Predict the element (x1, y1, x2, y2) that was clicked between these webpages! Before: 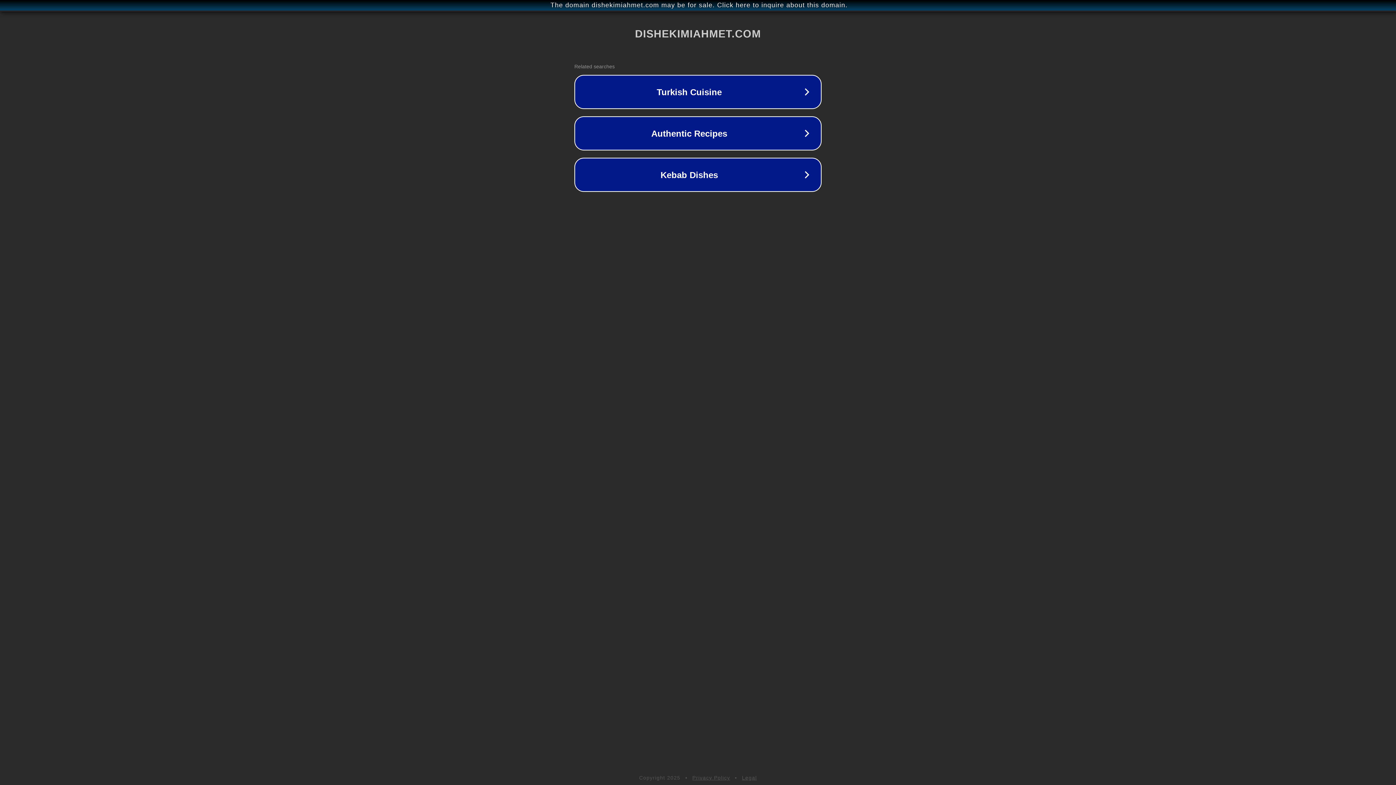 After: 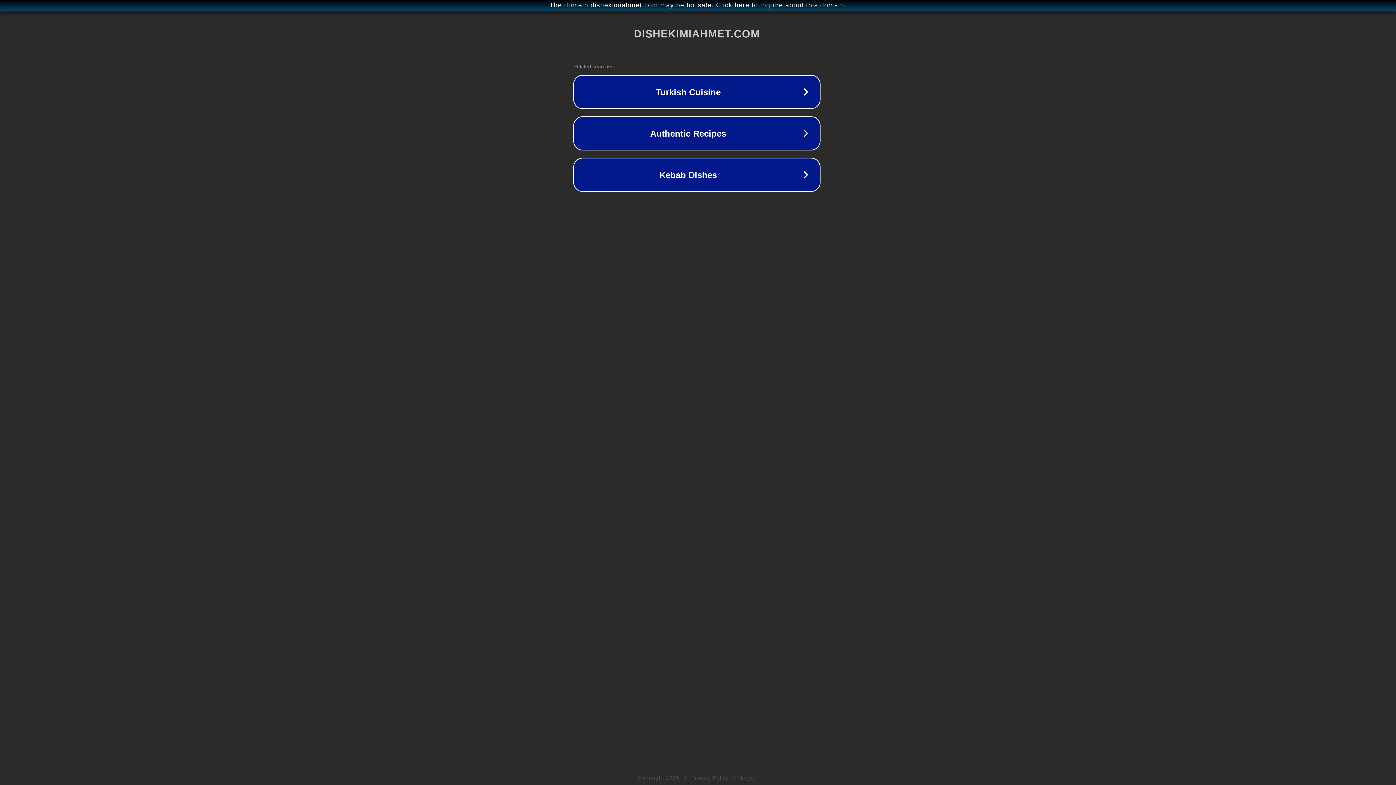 Action: bbox: (1, 1, 1397, 9) label: The domain dishekimiahmet.com may be for sale. Click here to inquire about this domain.